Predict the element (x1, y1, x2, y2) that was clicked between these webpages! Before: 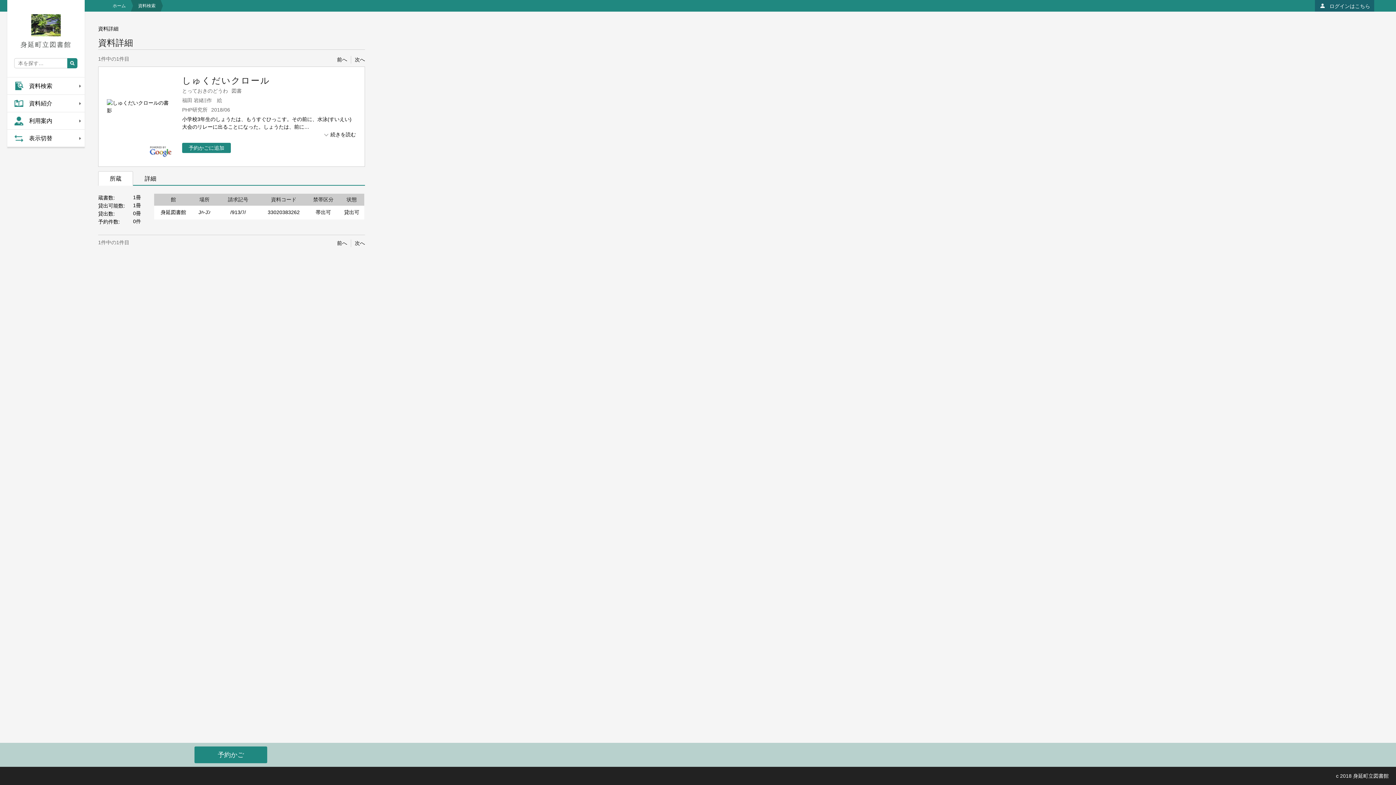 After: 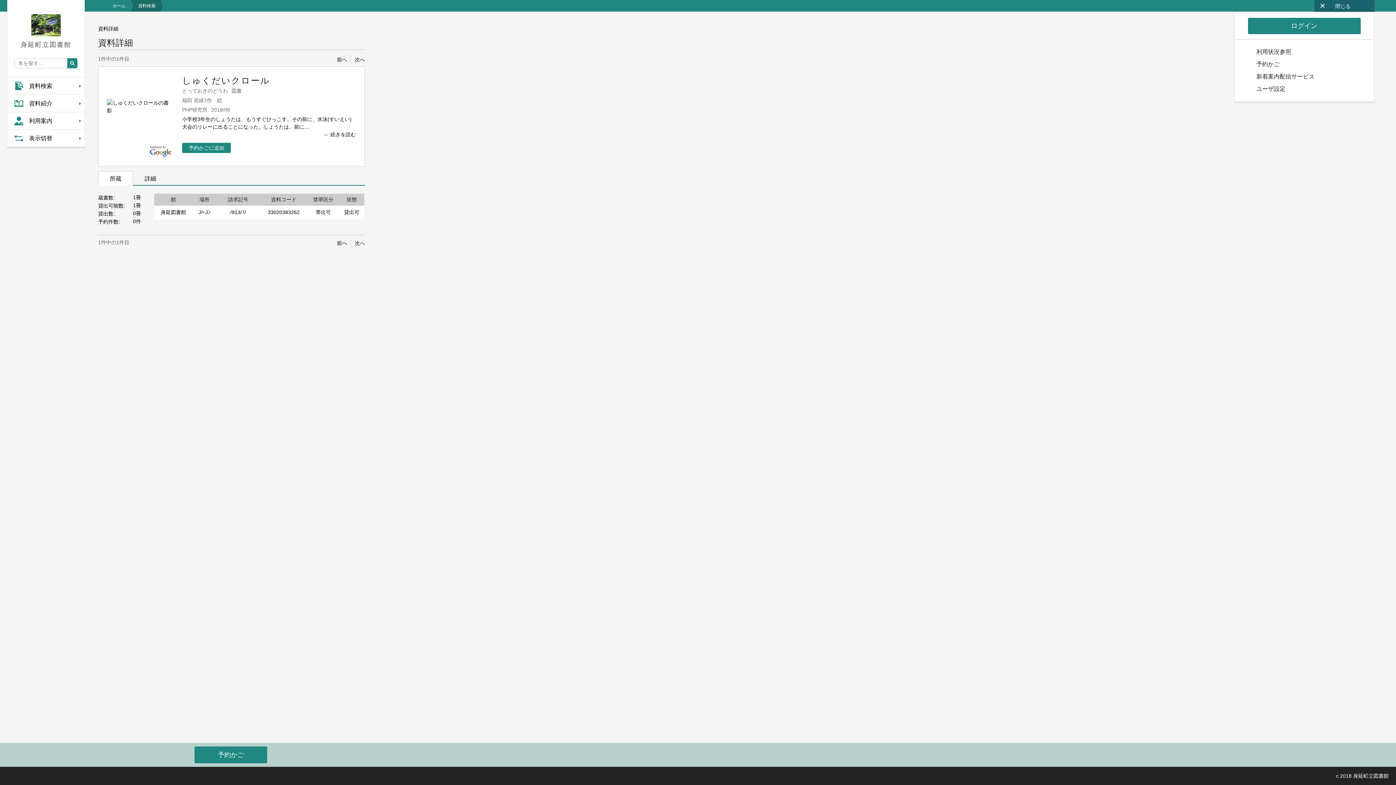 Action: label: ログインはこちら bbox: (1315, 0, 1374, 11)